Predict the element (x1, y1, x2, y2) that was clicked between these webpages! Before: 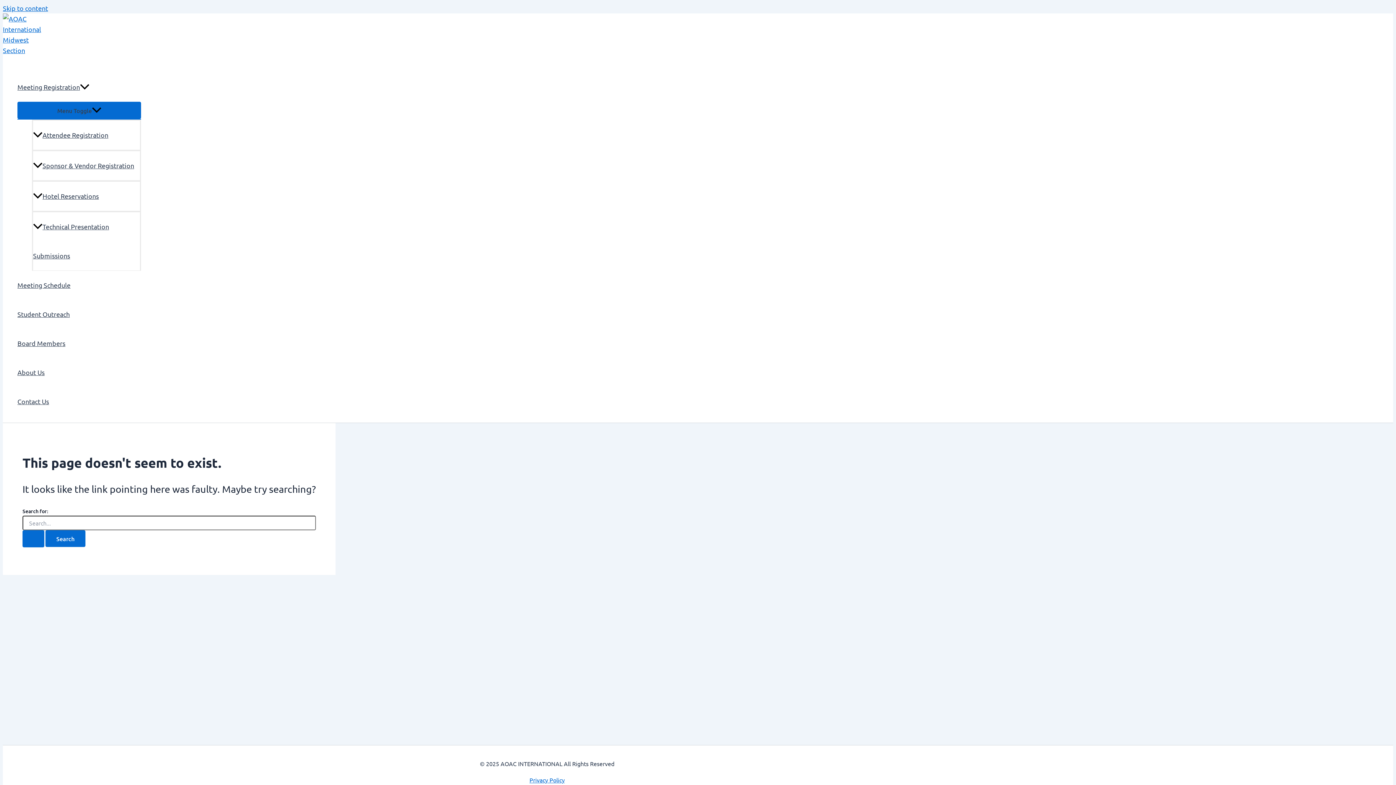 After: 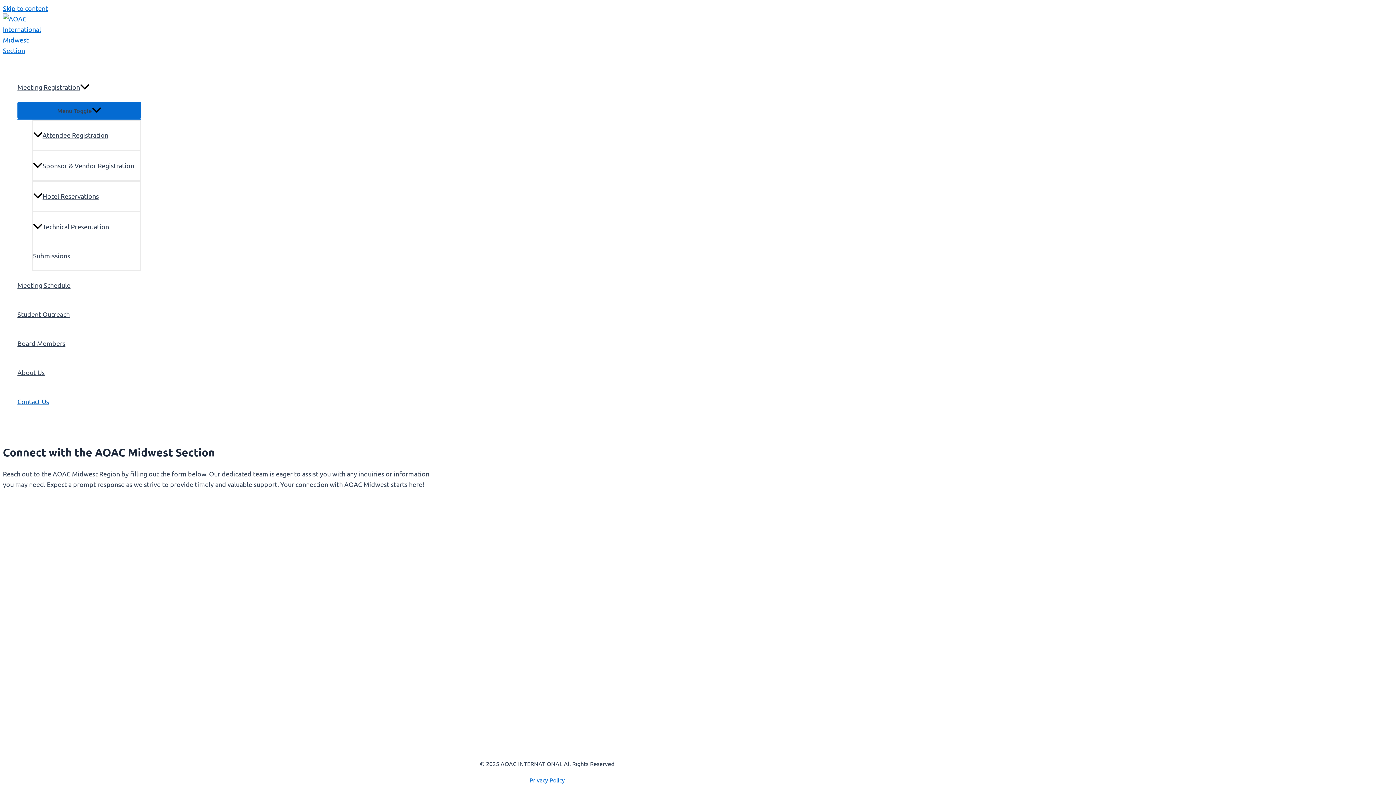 Action: label: Contact Us bbox: (17, 387, 141, 416)